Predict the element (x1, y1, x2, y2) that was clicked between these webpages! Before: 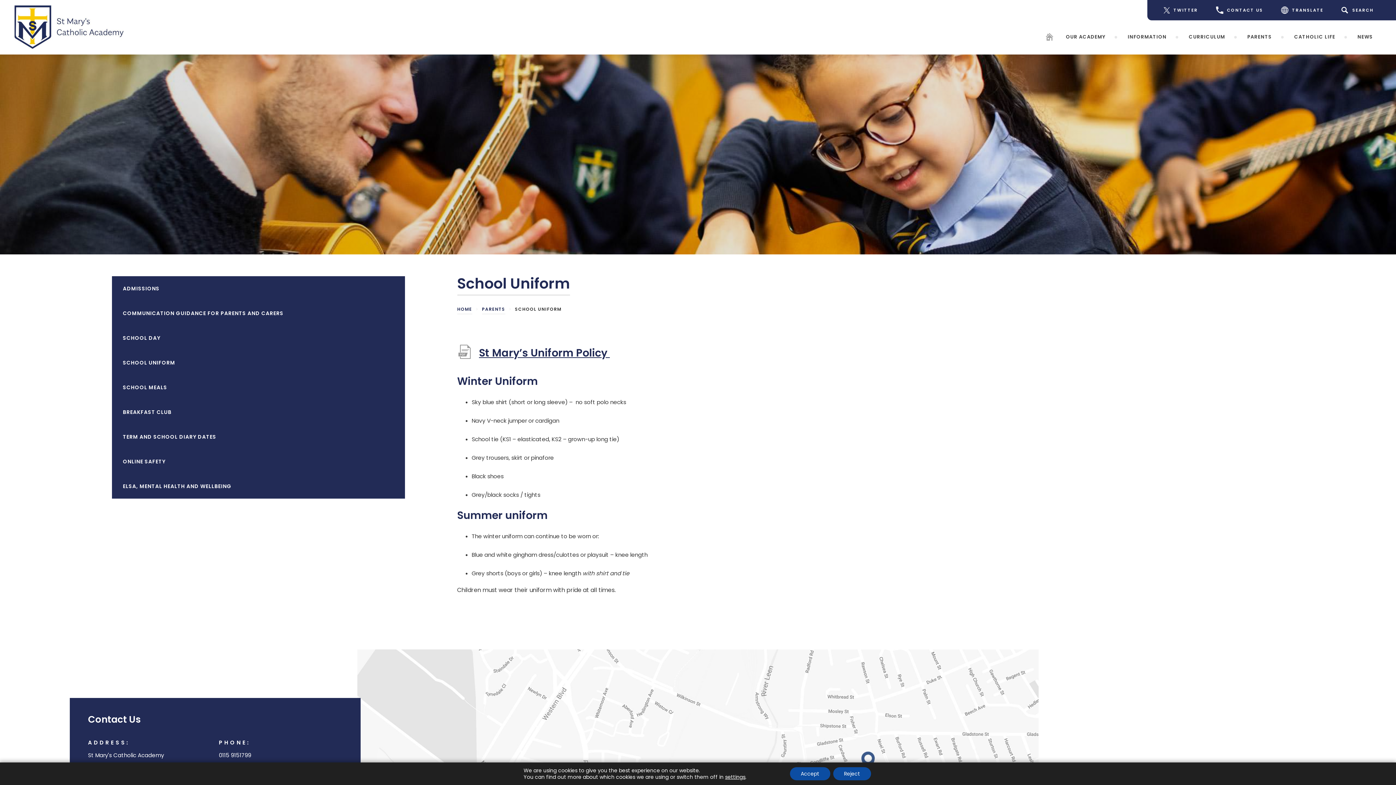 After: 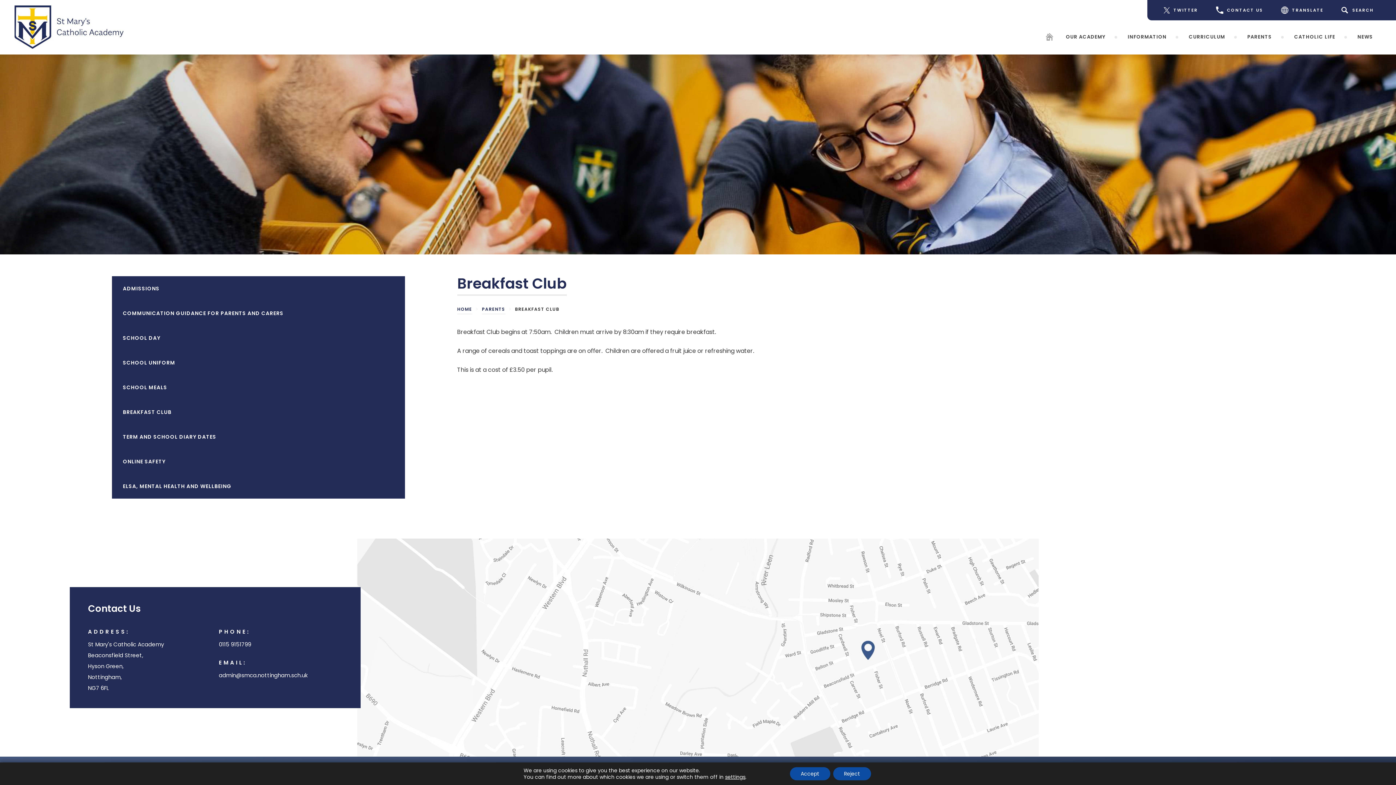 Action: bbox: (111, 400, 404, 424) label: BREAKFAST CLUB